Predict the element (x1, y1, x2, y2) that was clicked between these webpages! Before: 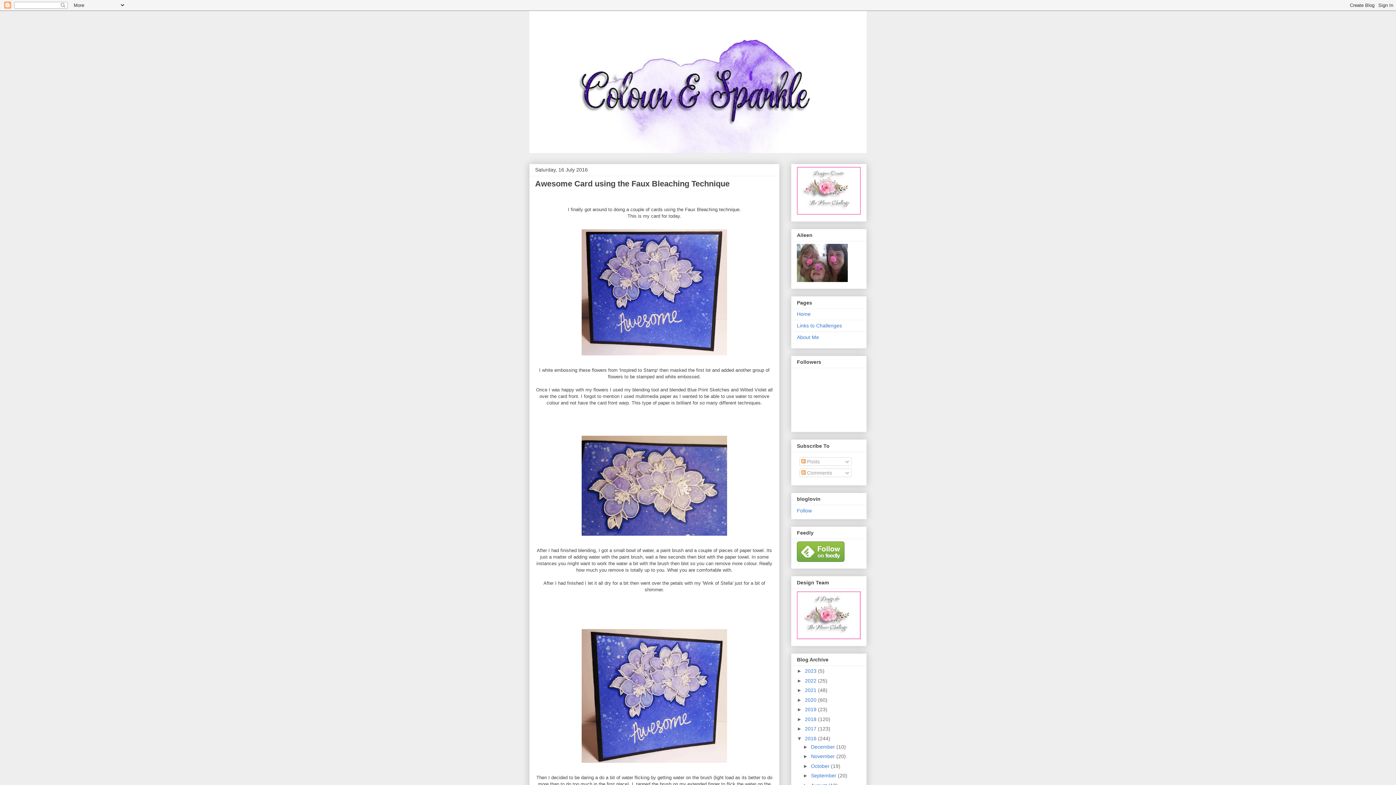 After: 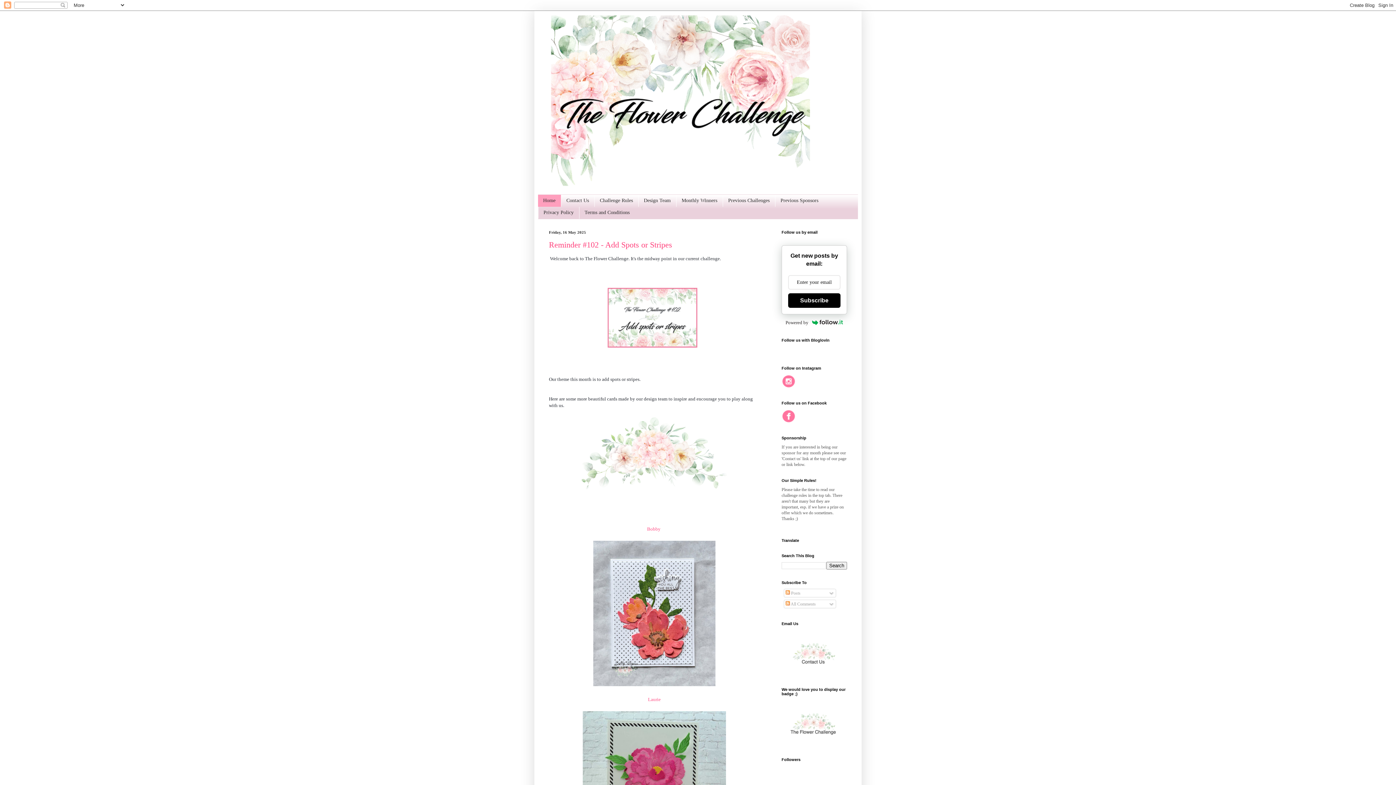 Action: bbox: (797, 210, 861, 216)